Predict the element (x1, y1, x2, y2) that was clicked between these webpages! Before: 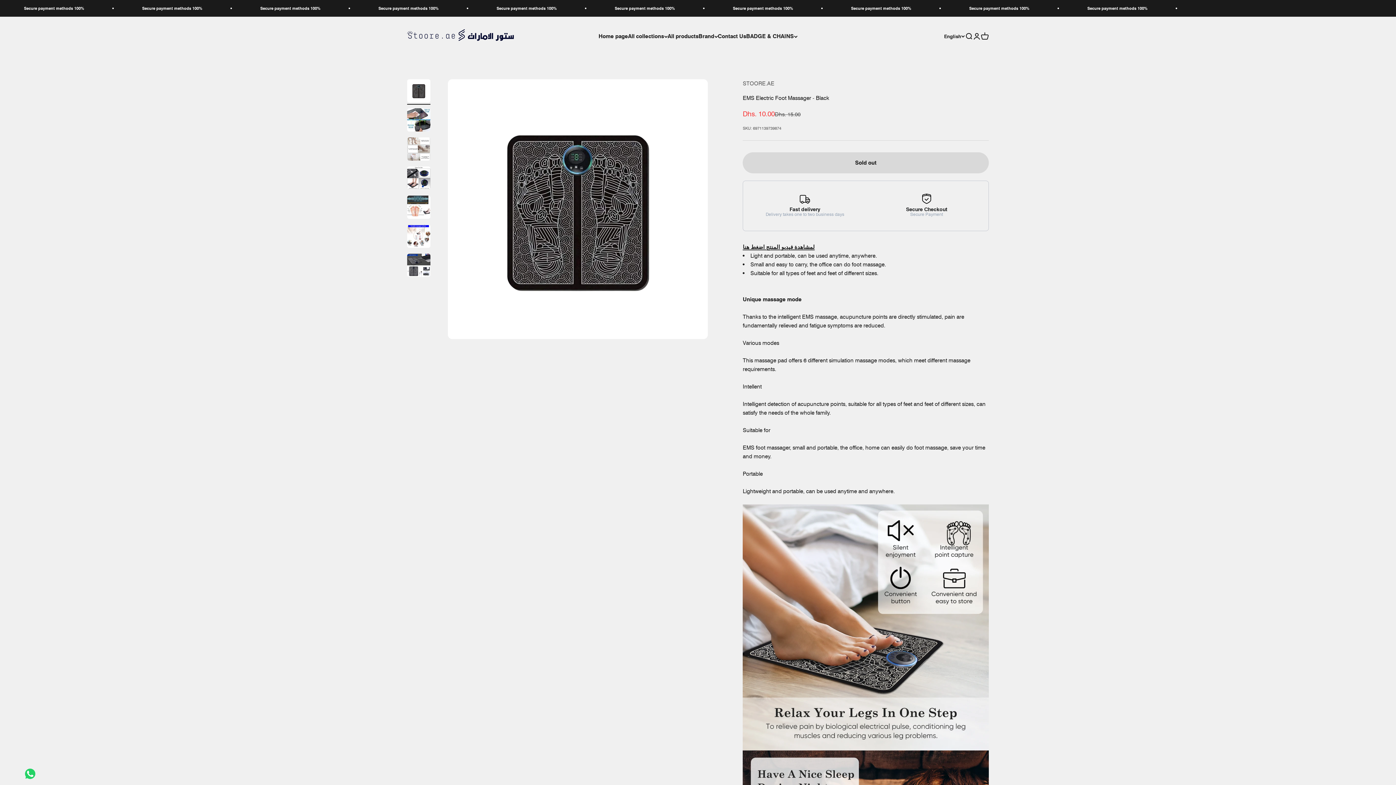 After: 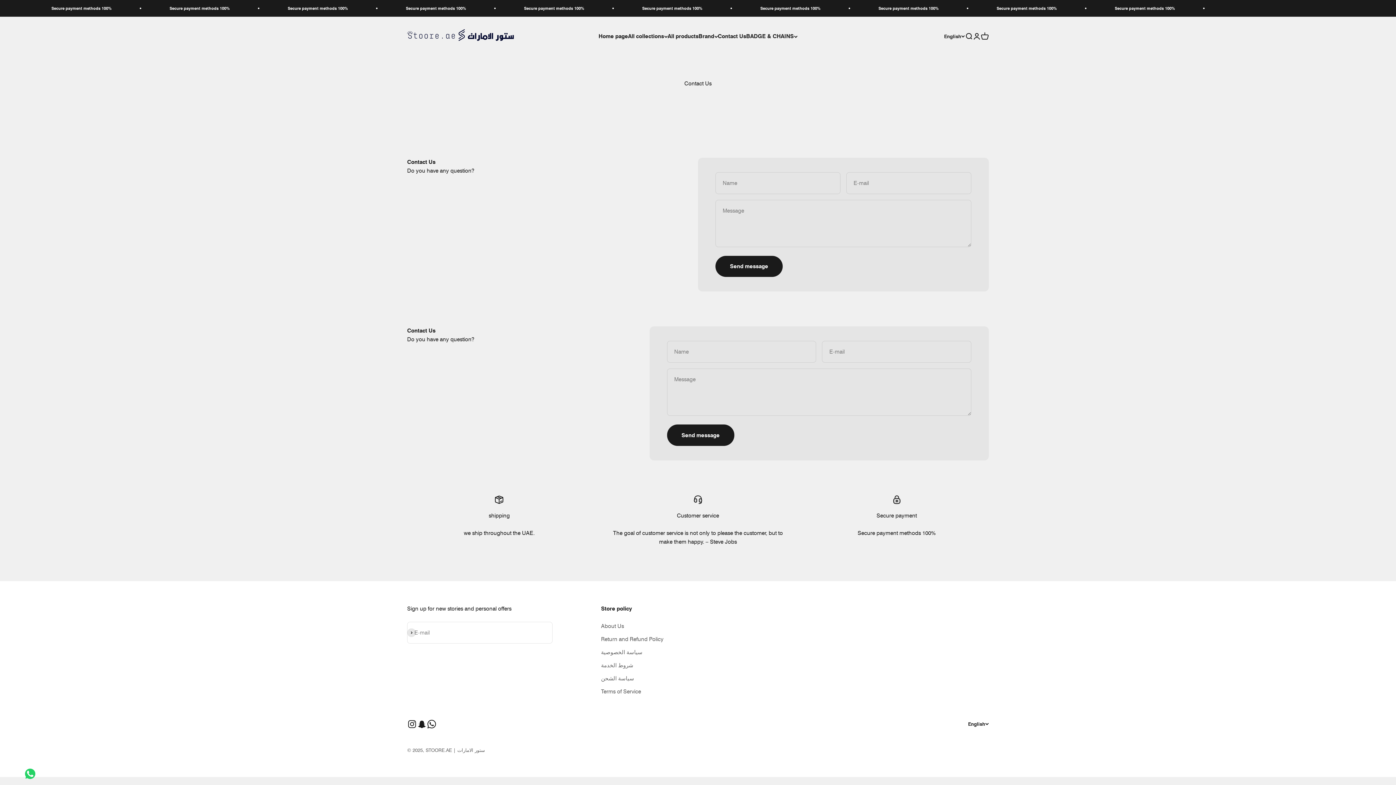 Action: bbox: (718, 32, 746, 40) label: Contact Us